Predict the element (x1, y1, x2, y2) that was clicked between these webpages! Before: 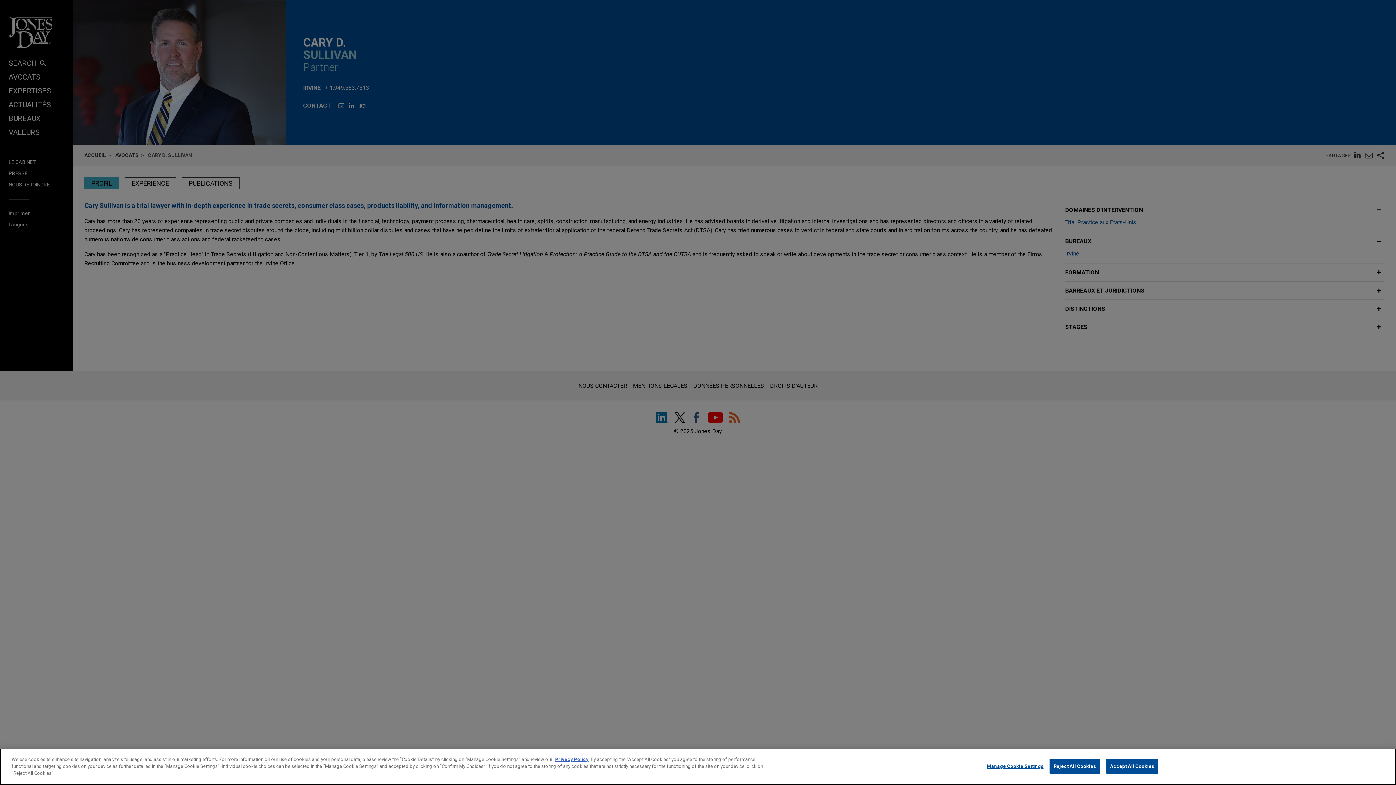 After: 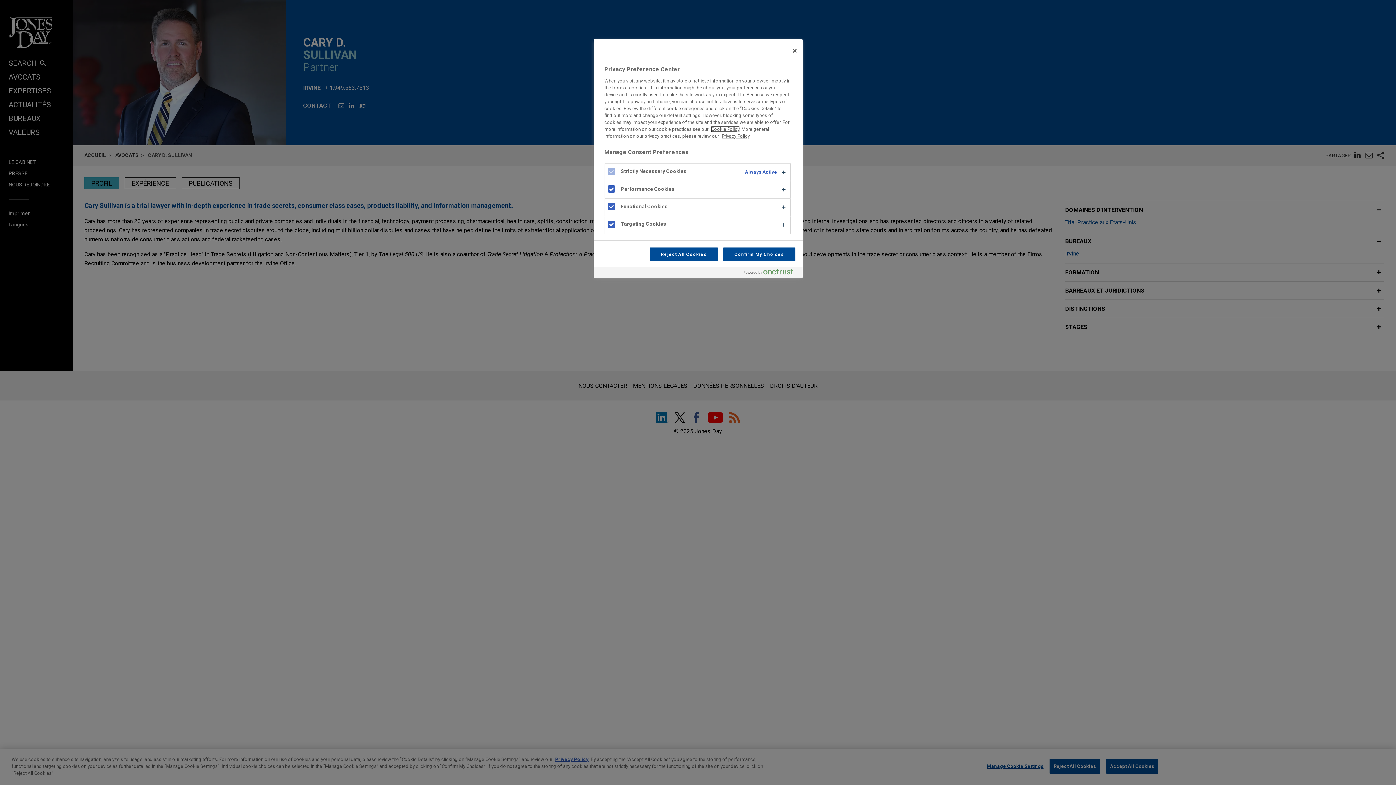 Action: bbox: (987, 762, 1043, 776) label: Manage Cookie Settings